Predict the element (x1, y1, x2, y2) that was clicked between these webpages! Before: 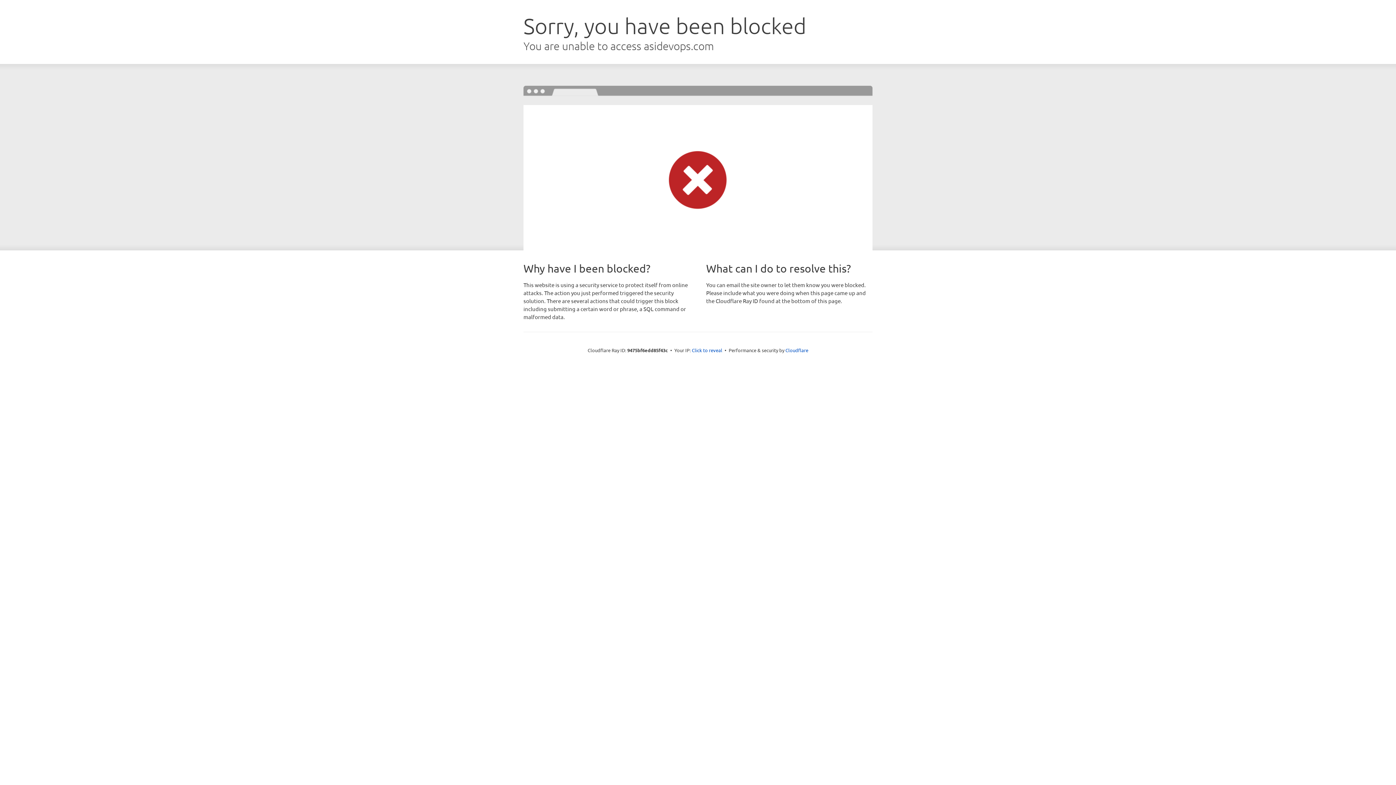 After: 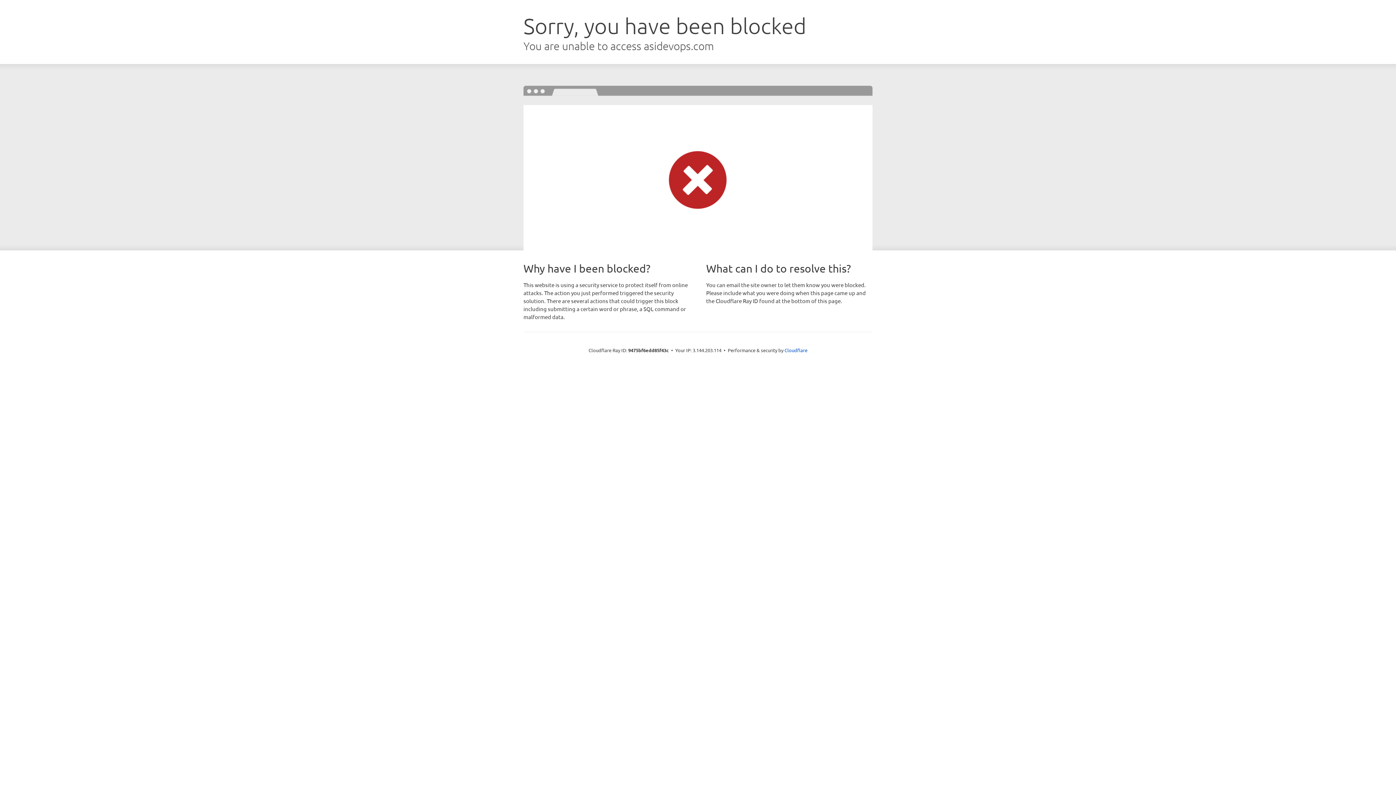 Action: bbox: (692, 346, 722, 353) label: Click to reveal